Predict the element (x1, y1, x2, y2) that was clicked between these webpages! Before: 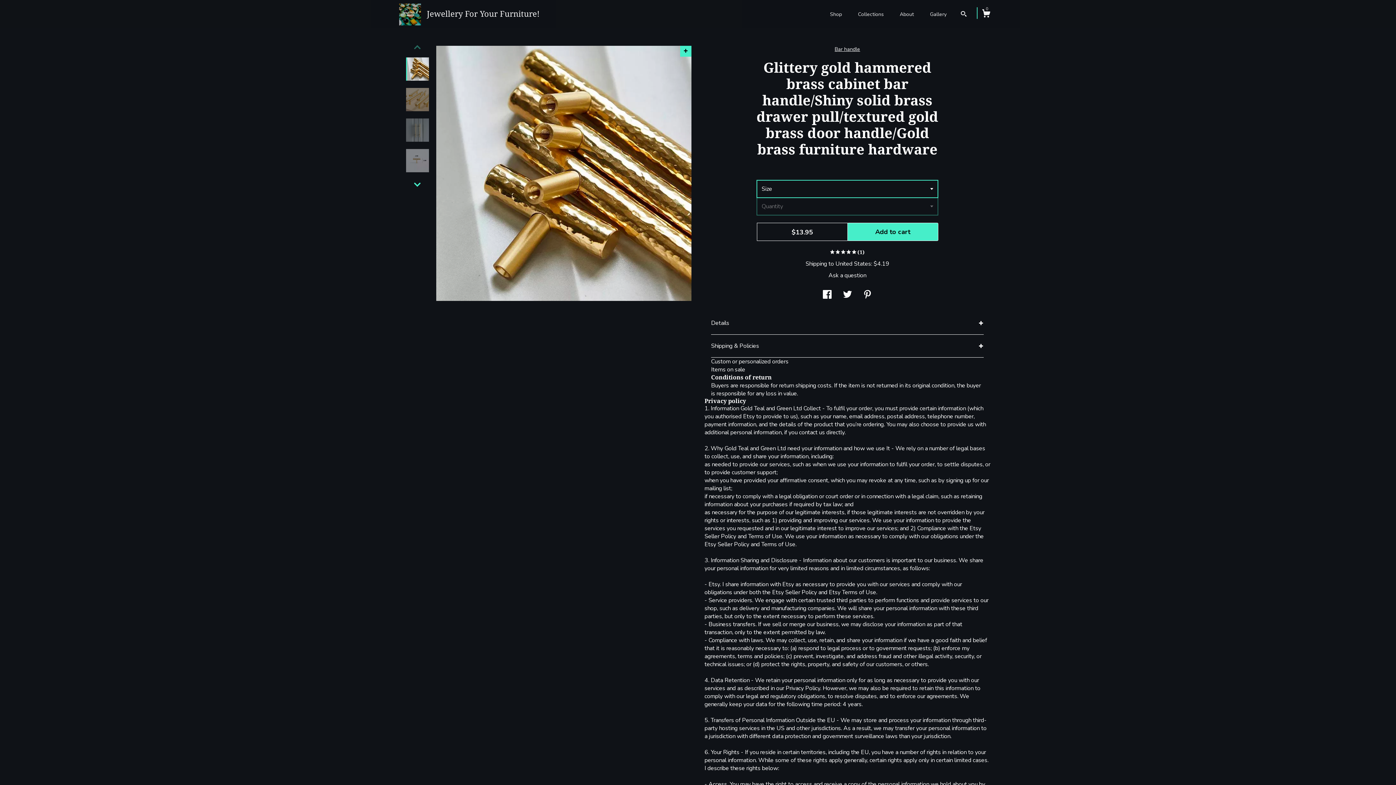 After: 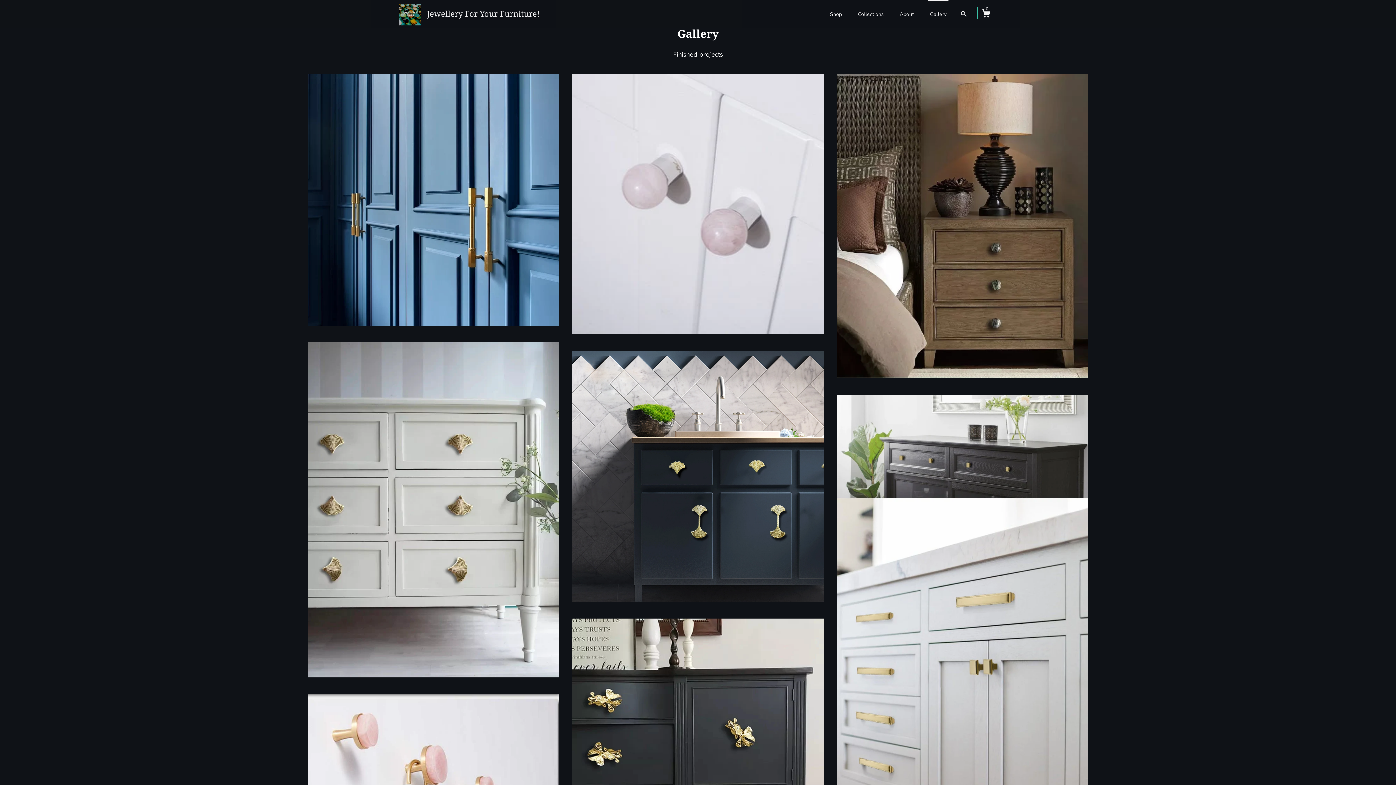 Action: bbox: (928, 0, 948, 25) label: Gallery